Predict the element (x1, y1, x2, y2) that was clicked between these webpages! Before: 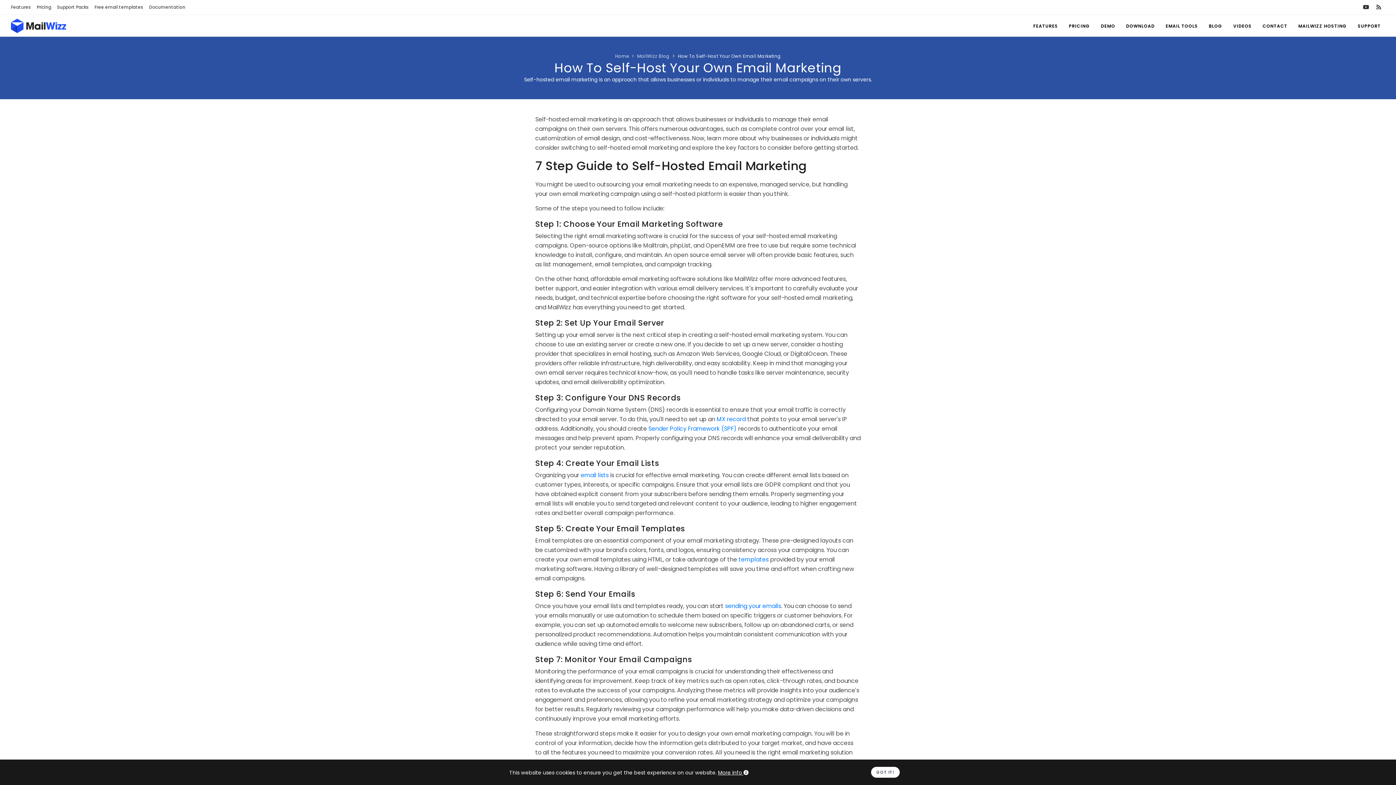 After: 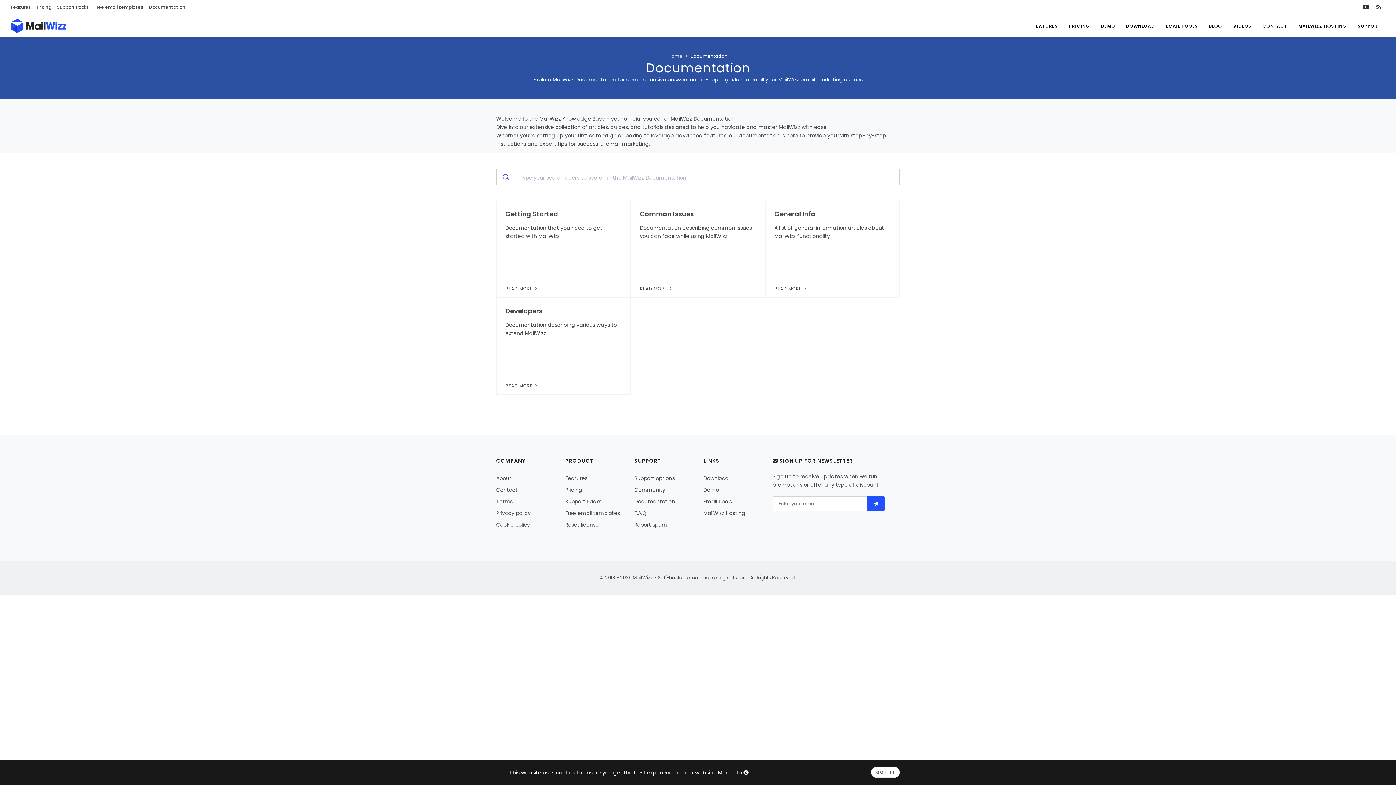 Action: bbox: (149, 0, 185, 14) label: Documentation